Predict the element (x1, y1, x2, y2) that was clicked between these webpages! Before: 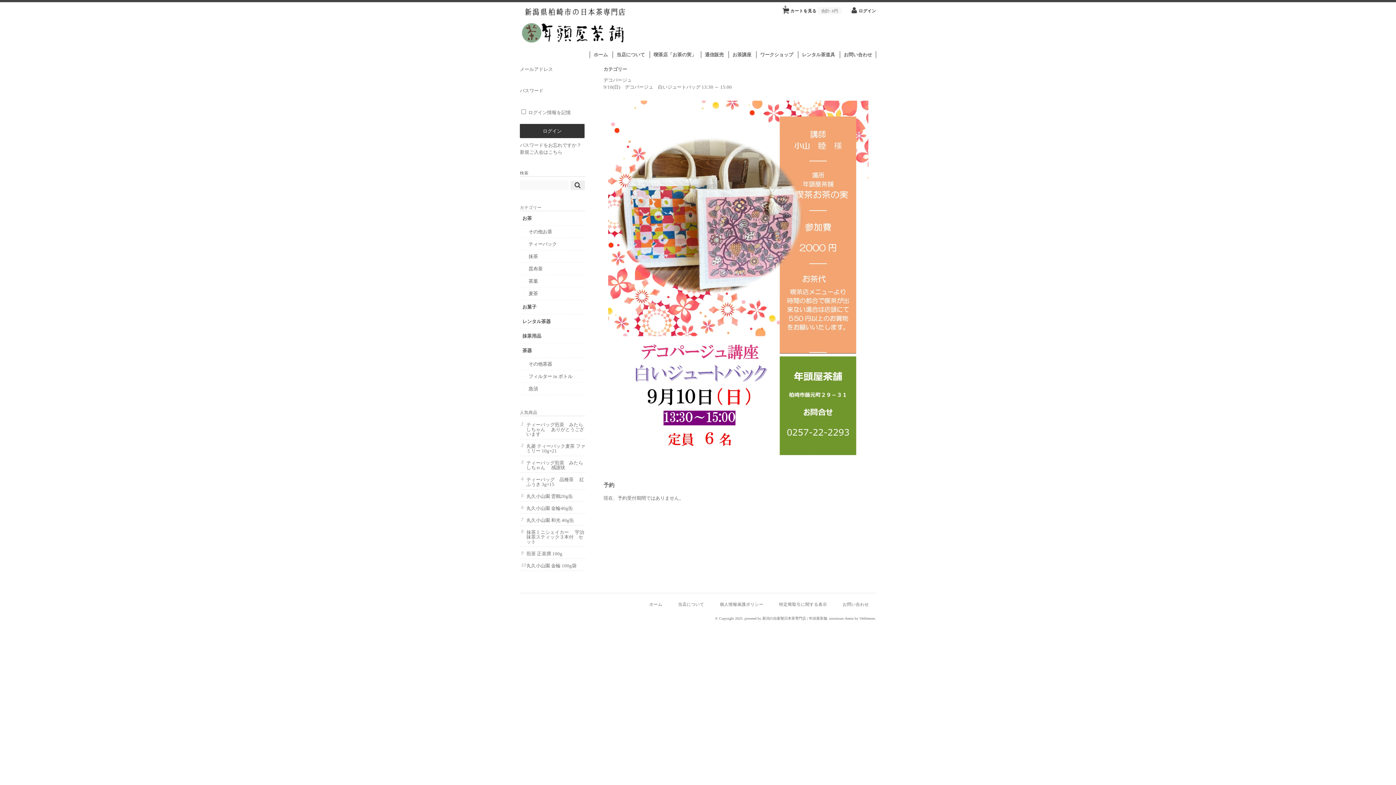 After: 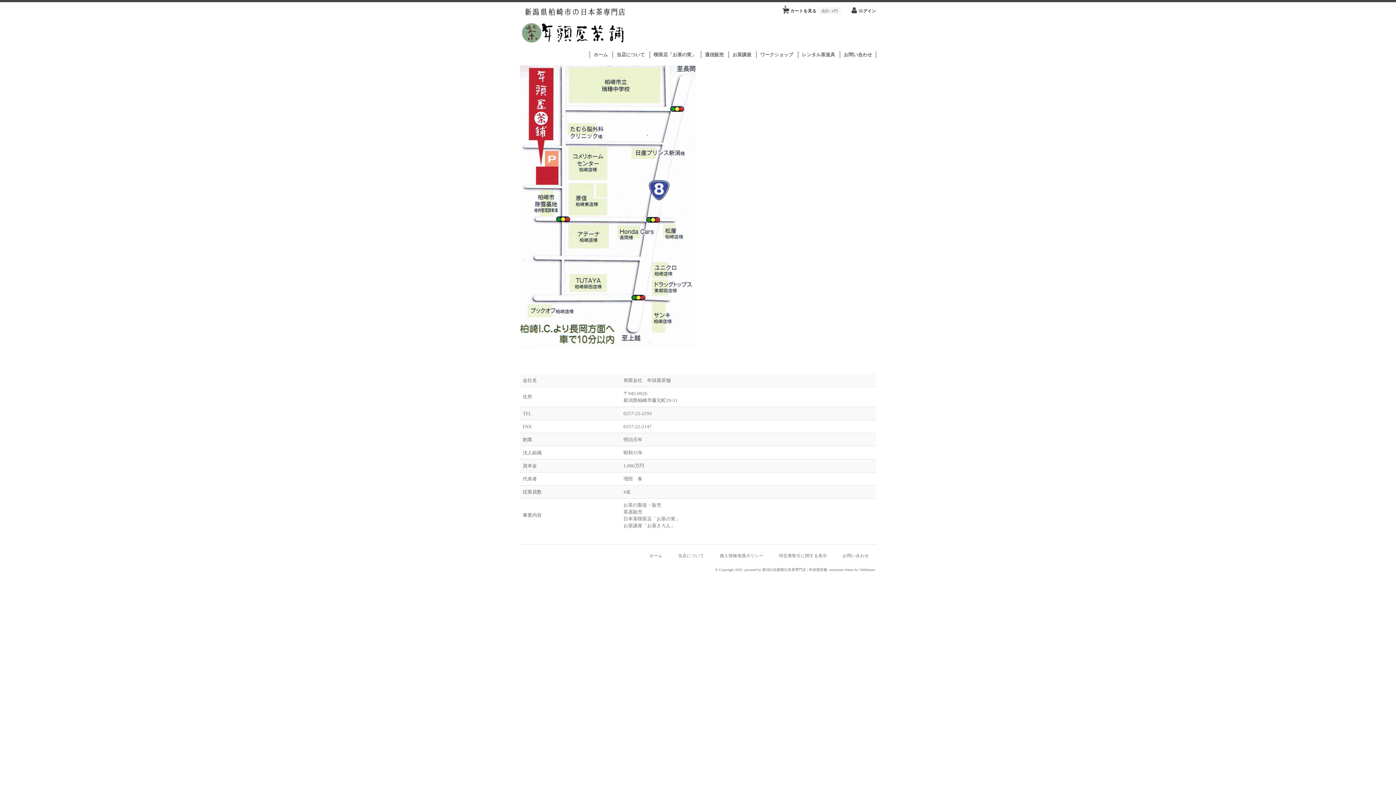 Action: bbox: (678, 602, 704, 607) label: 当店について